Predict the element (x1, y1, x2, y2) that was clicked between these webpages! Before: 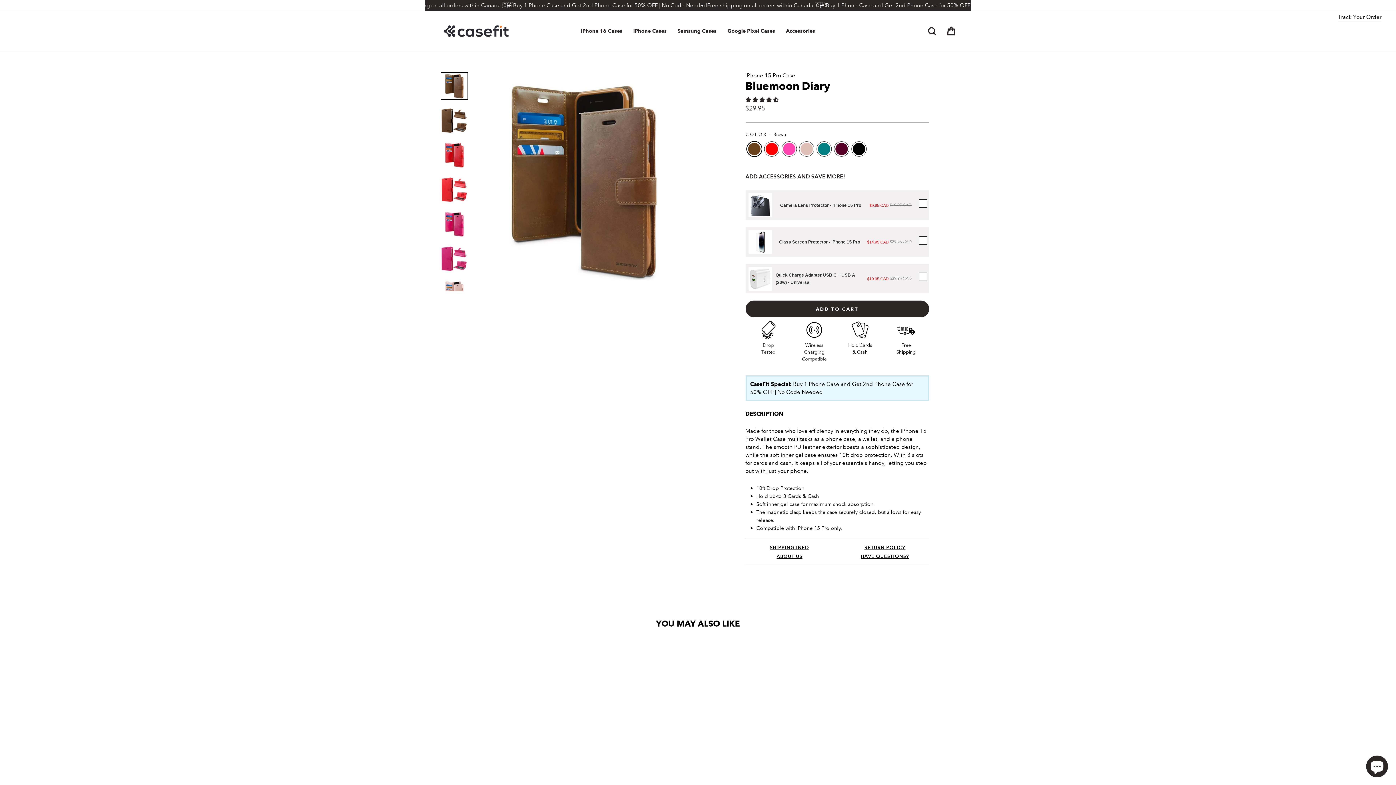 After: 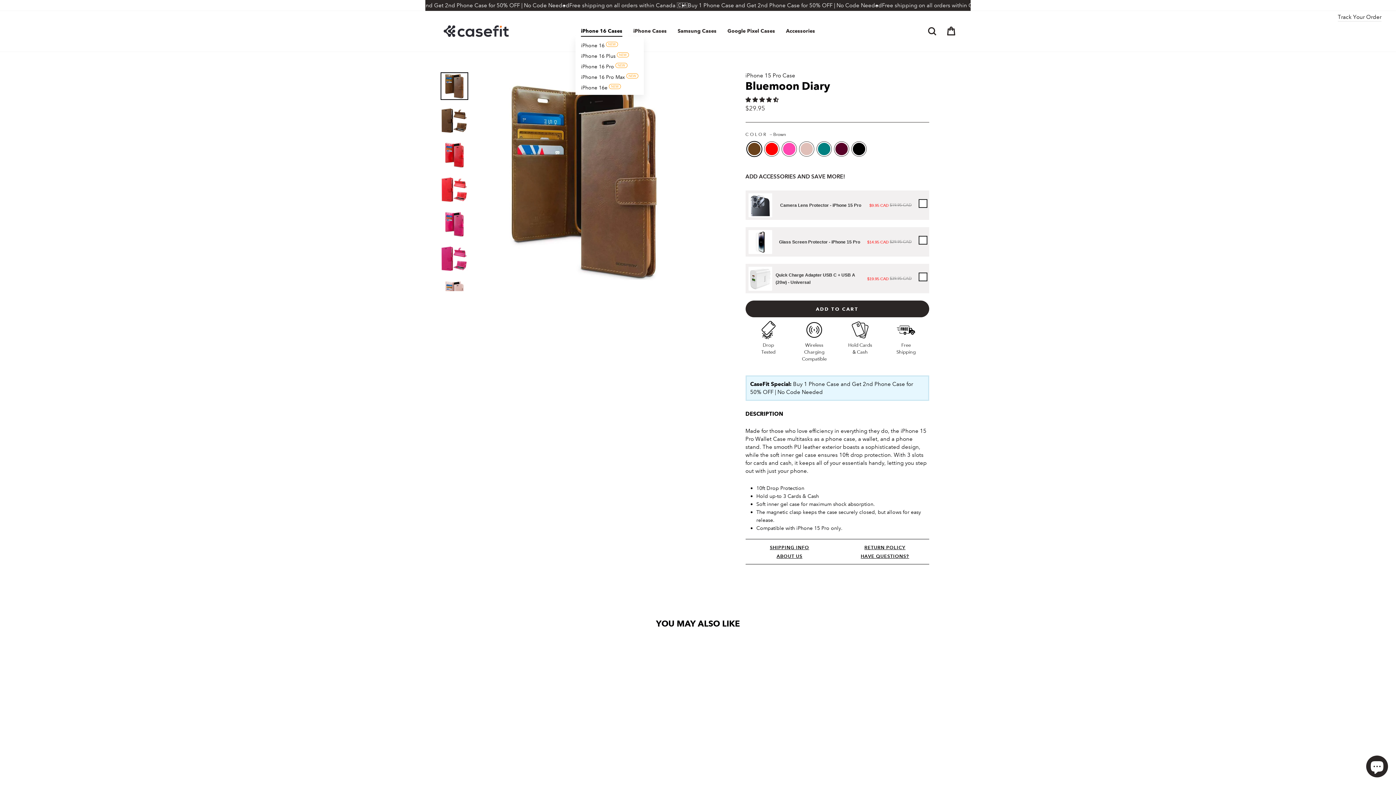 Action: label: iPhone 16 Cases bbox: (575, 25, 628, 36)